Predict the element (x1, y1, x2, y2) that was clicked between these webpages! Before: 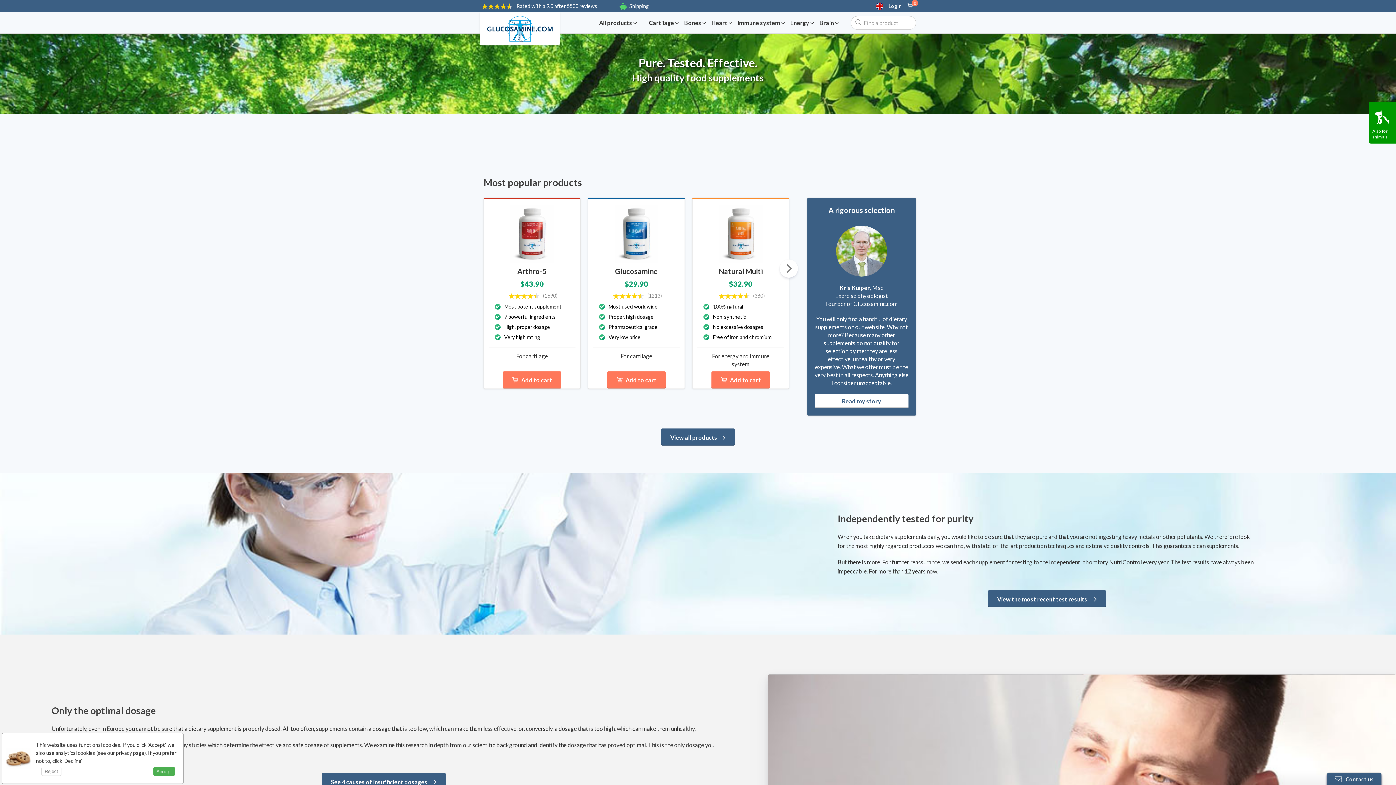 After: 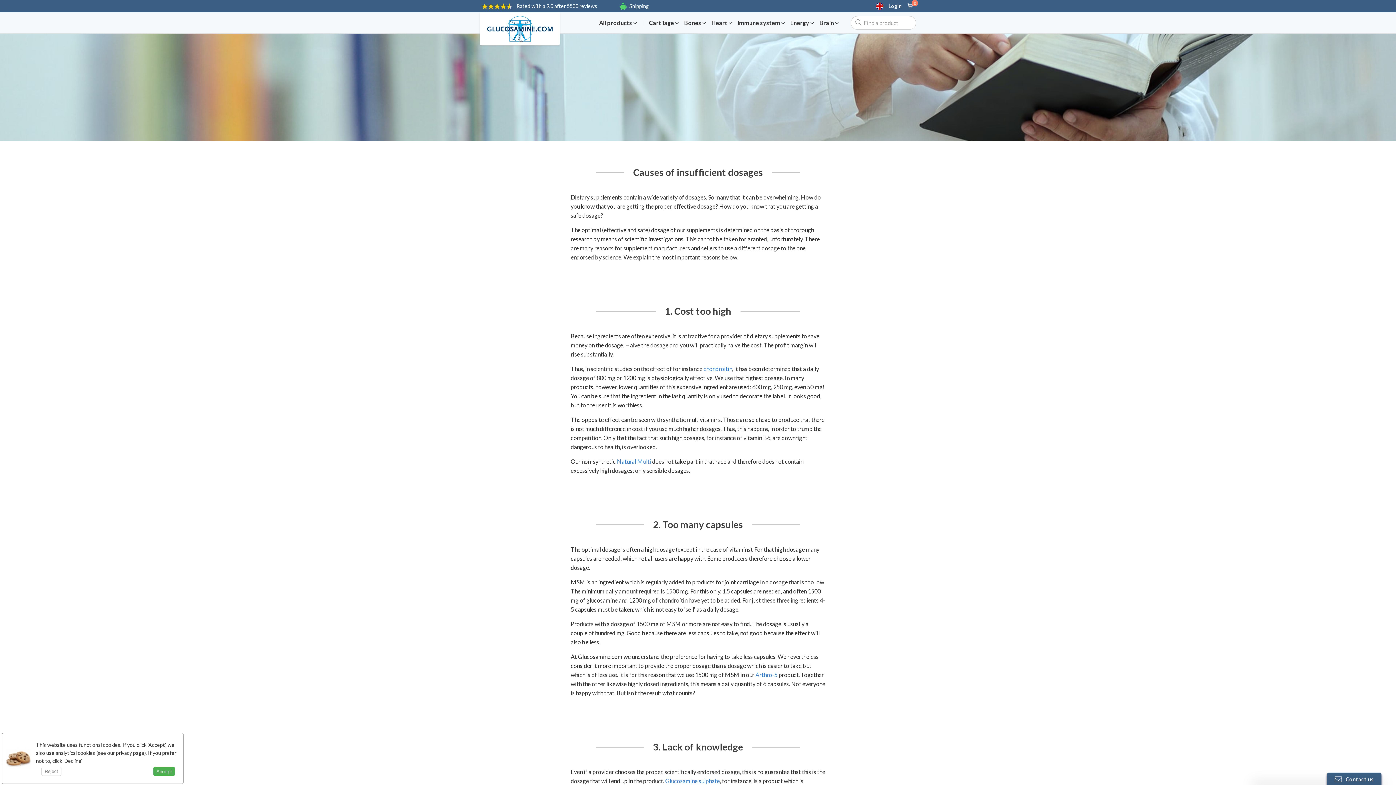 Action: label: See 4 causes of insufficient dosages  bbox: (321, 773, 445, 790)